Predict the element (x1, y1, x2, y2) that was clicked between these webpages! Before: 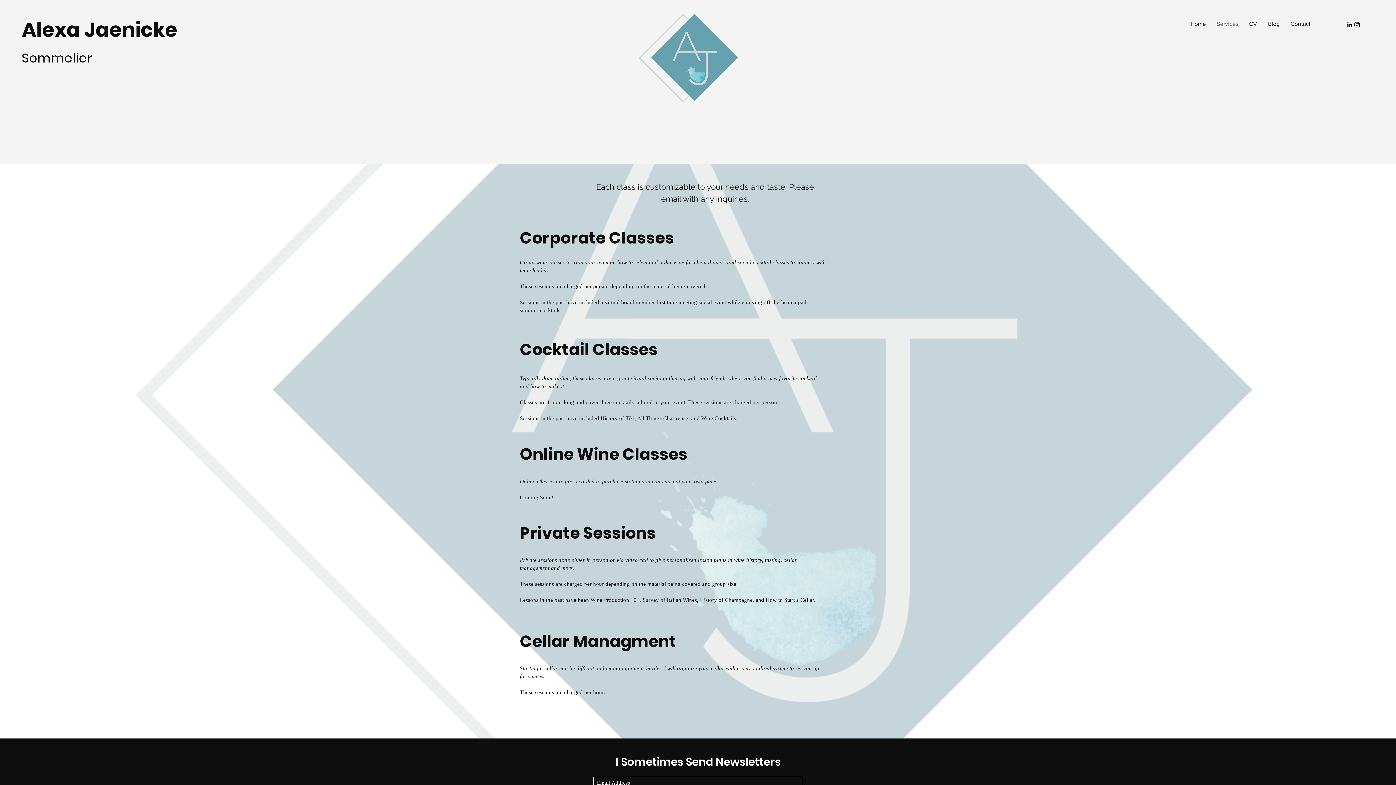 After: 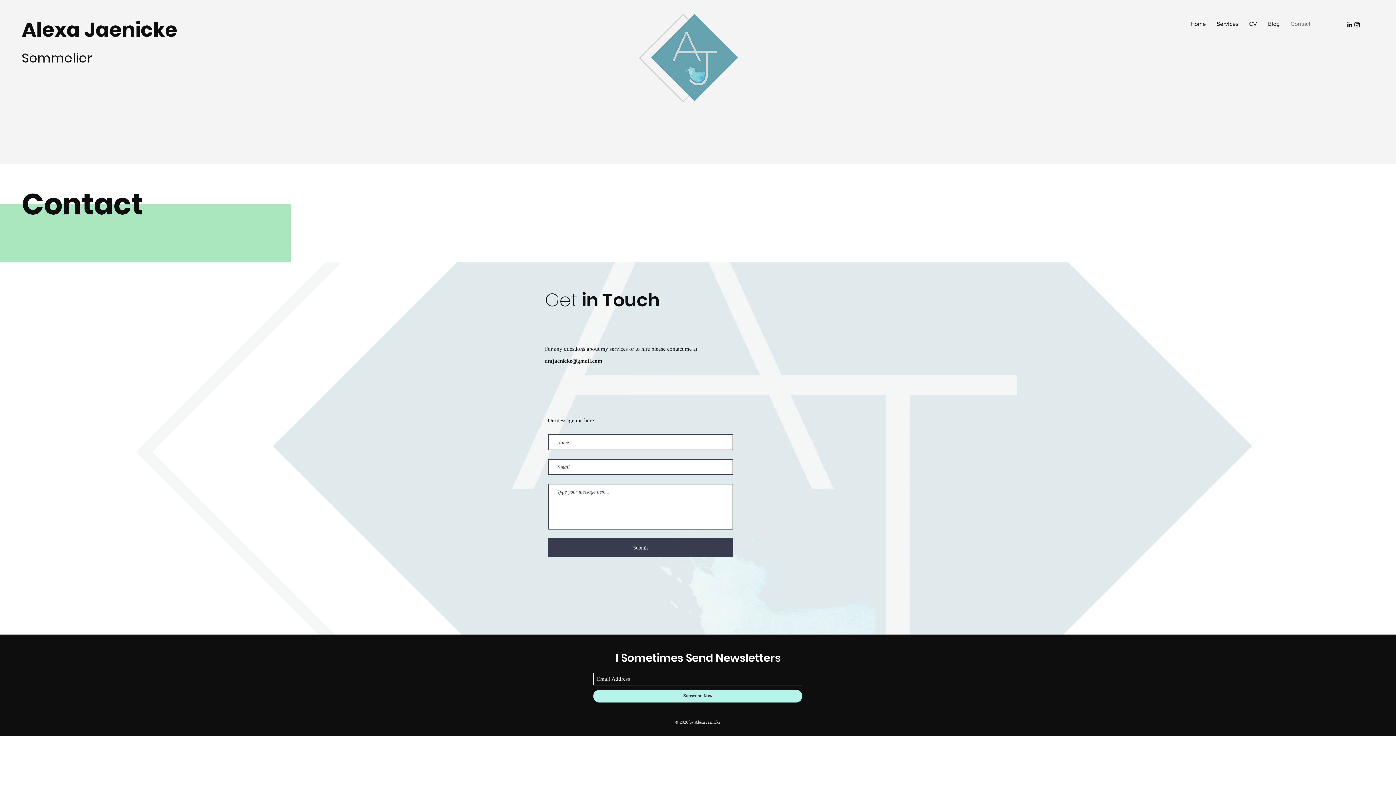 Action: bbox: (1285, 19, 1316, 28) label: Contact